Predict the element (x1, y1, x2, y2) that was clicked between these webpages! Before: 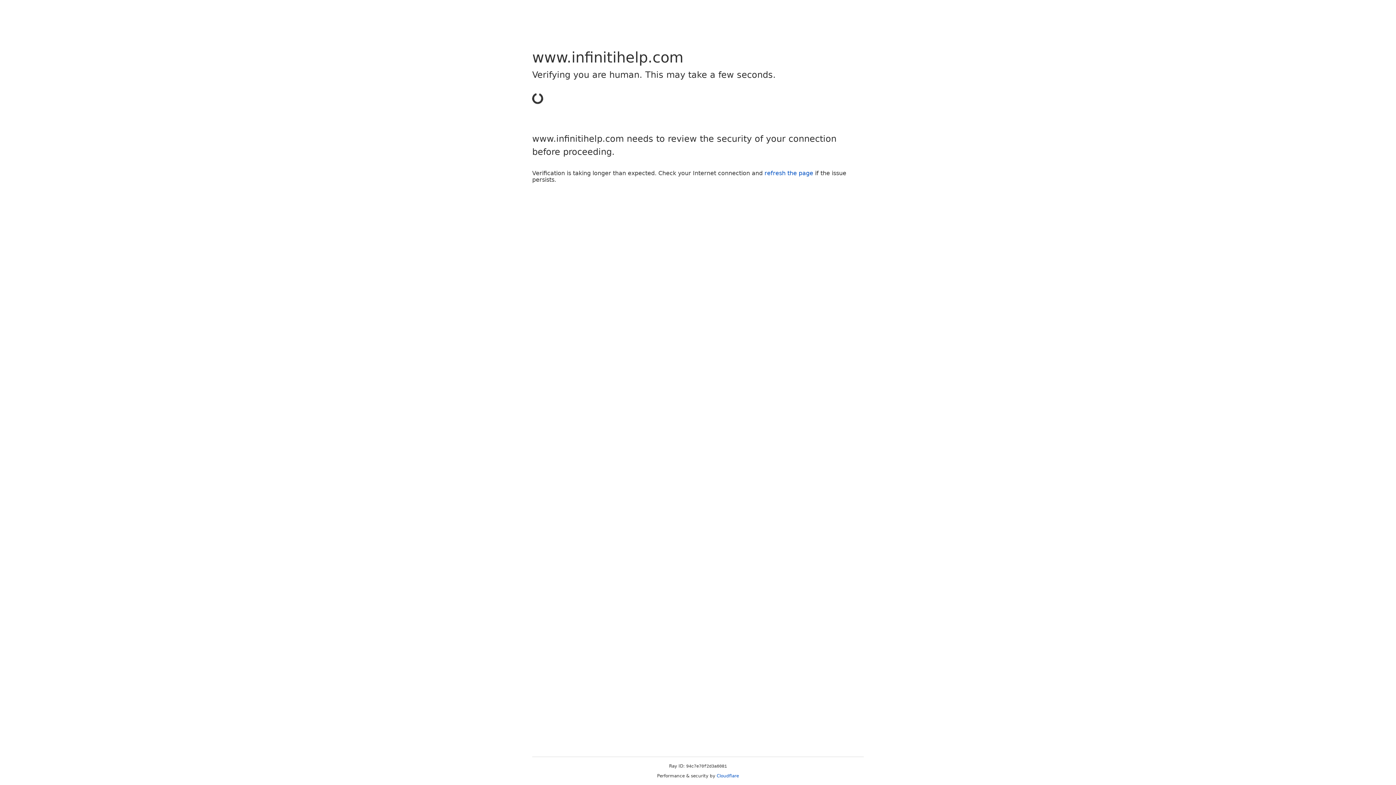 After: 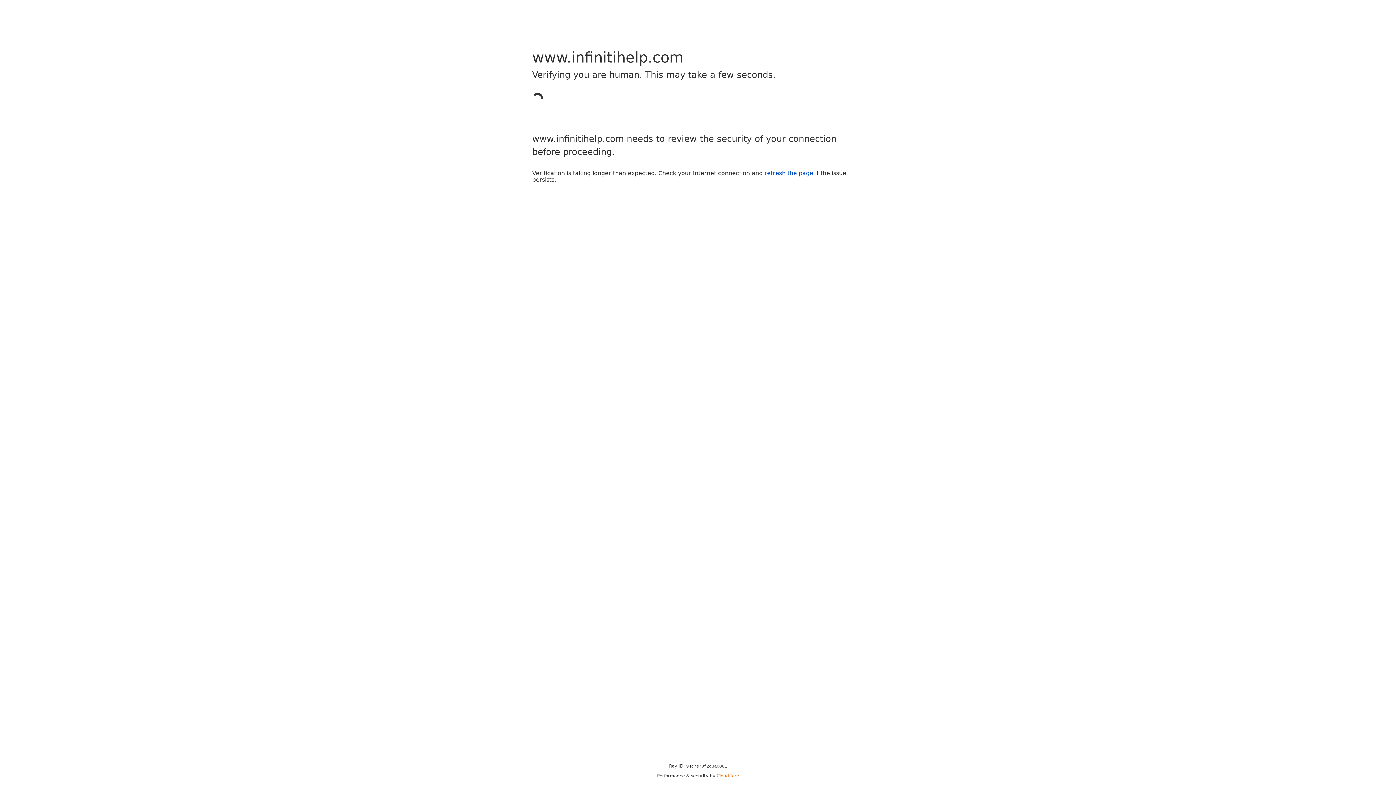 Action: bbox: (716, 773, 739, 778) label: Cloudflare